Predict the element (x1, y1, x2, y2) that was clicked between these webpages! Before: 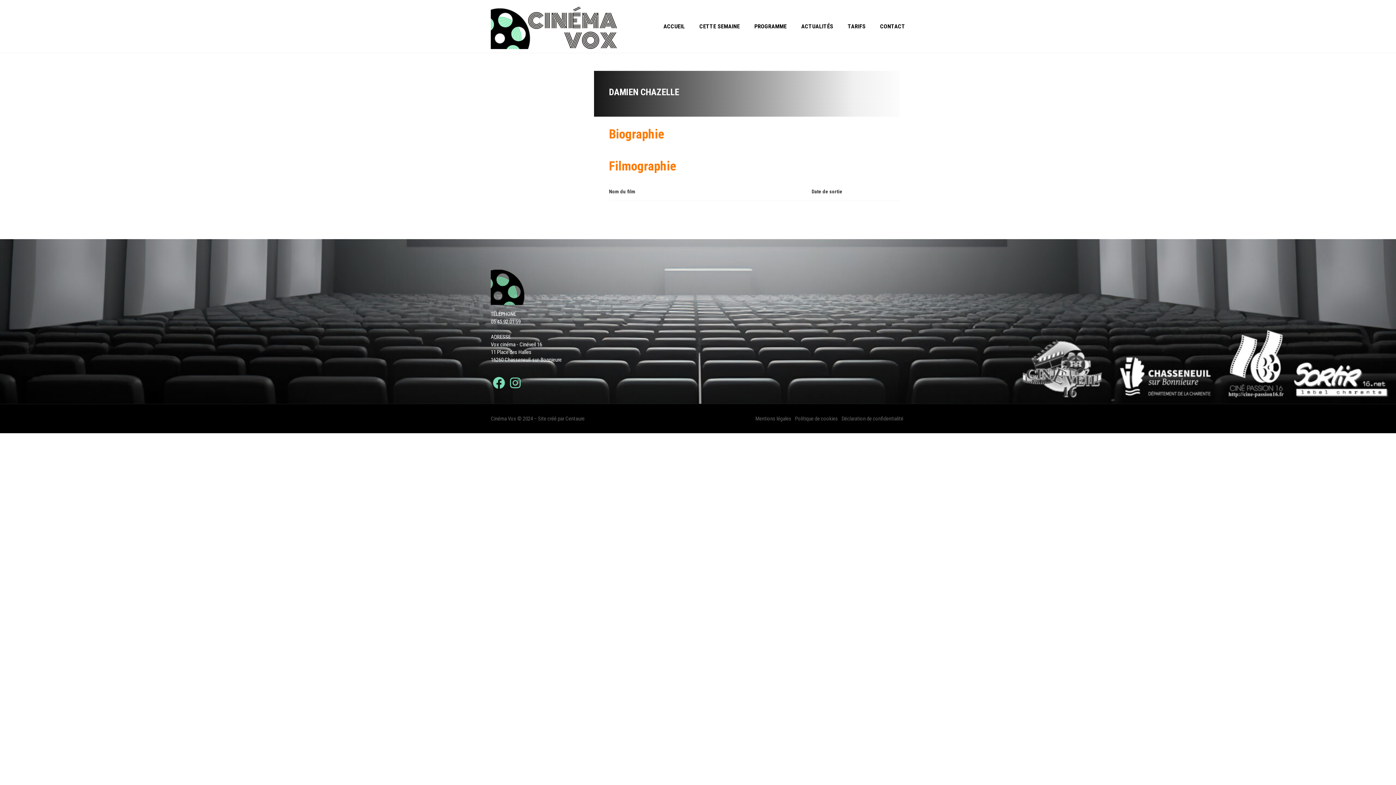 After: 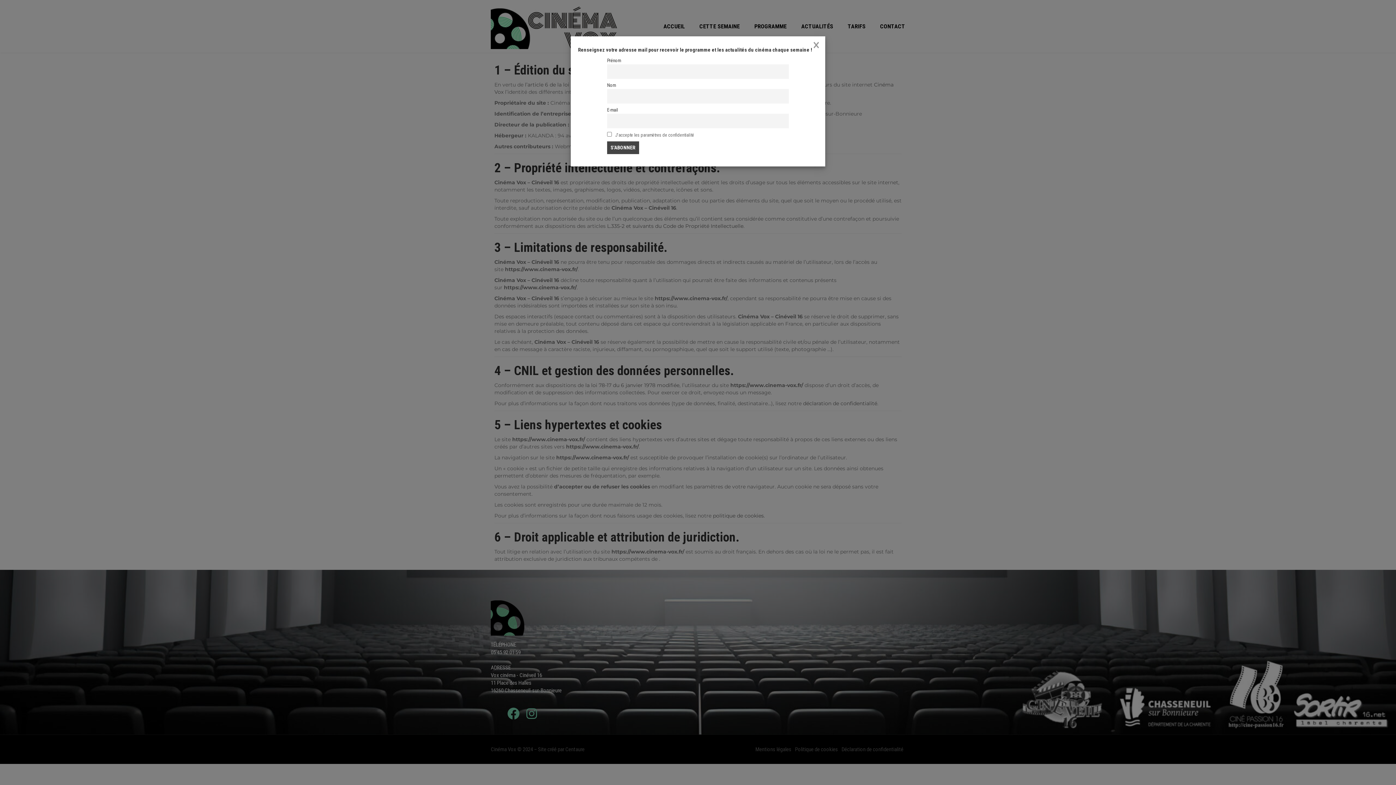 Action: label: Mentions légales bbox: (755, 415, 791, 422)